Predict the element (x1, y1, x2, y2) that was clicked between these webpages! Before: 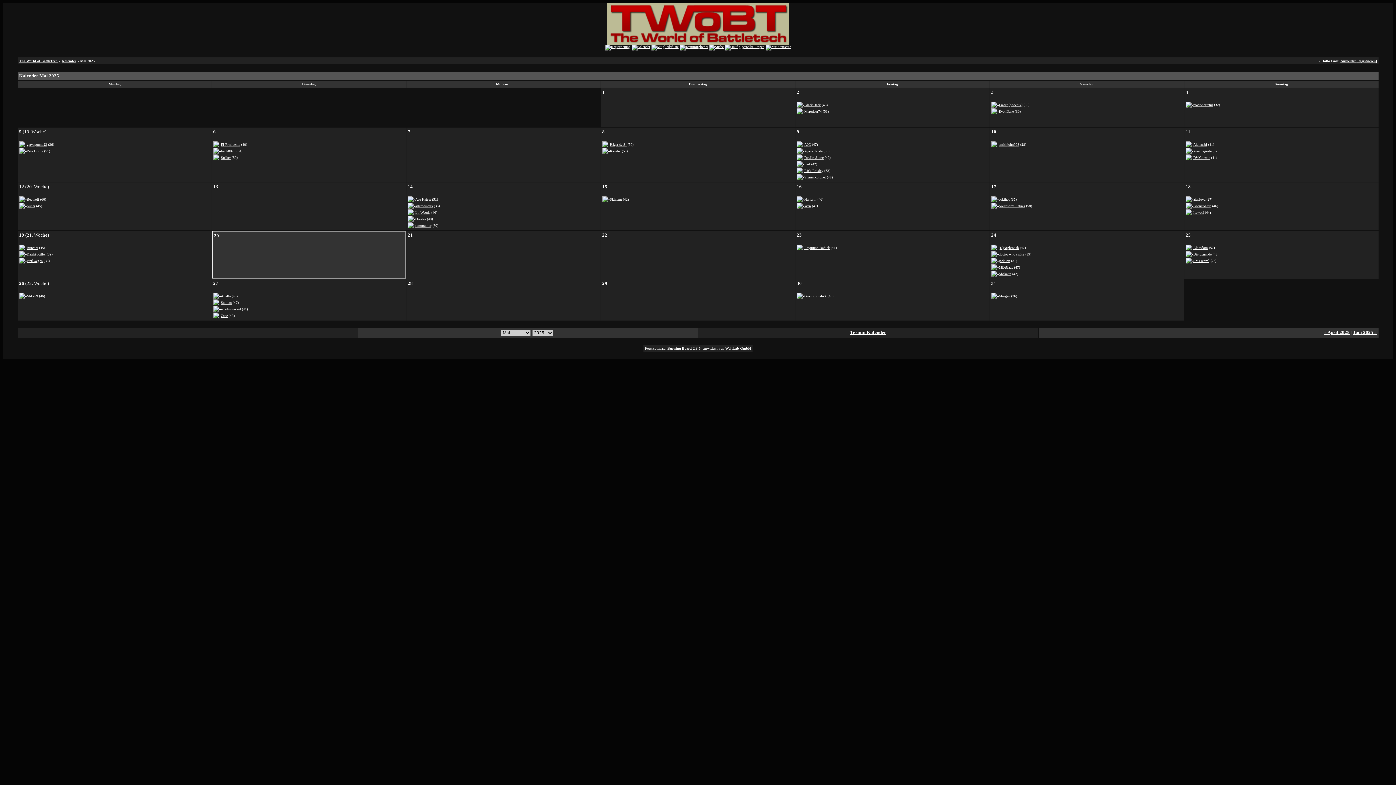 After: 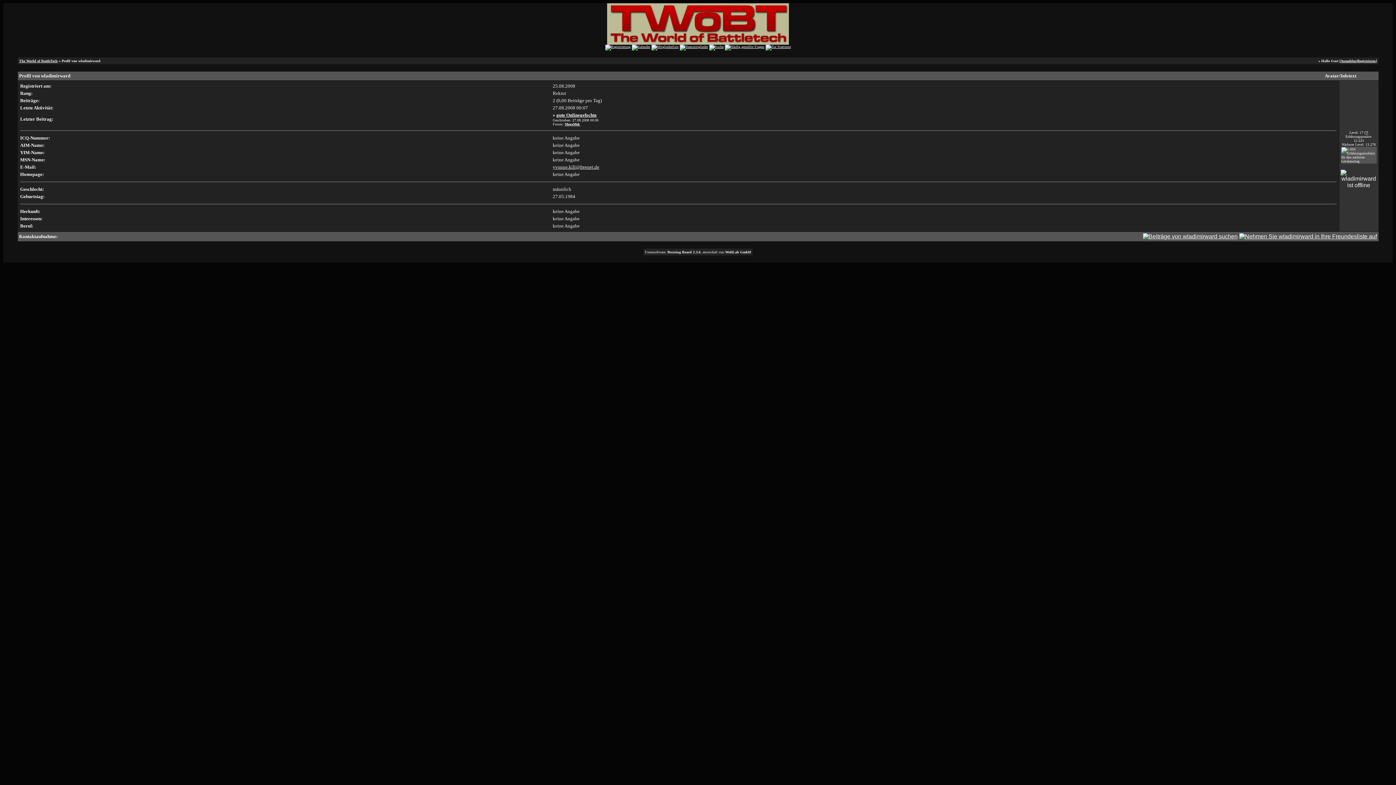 Action: label: wladimirward bbox: (220, 307, 240, 311)